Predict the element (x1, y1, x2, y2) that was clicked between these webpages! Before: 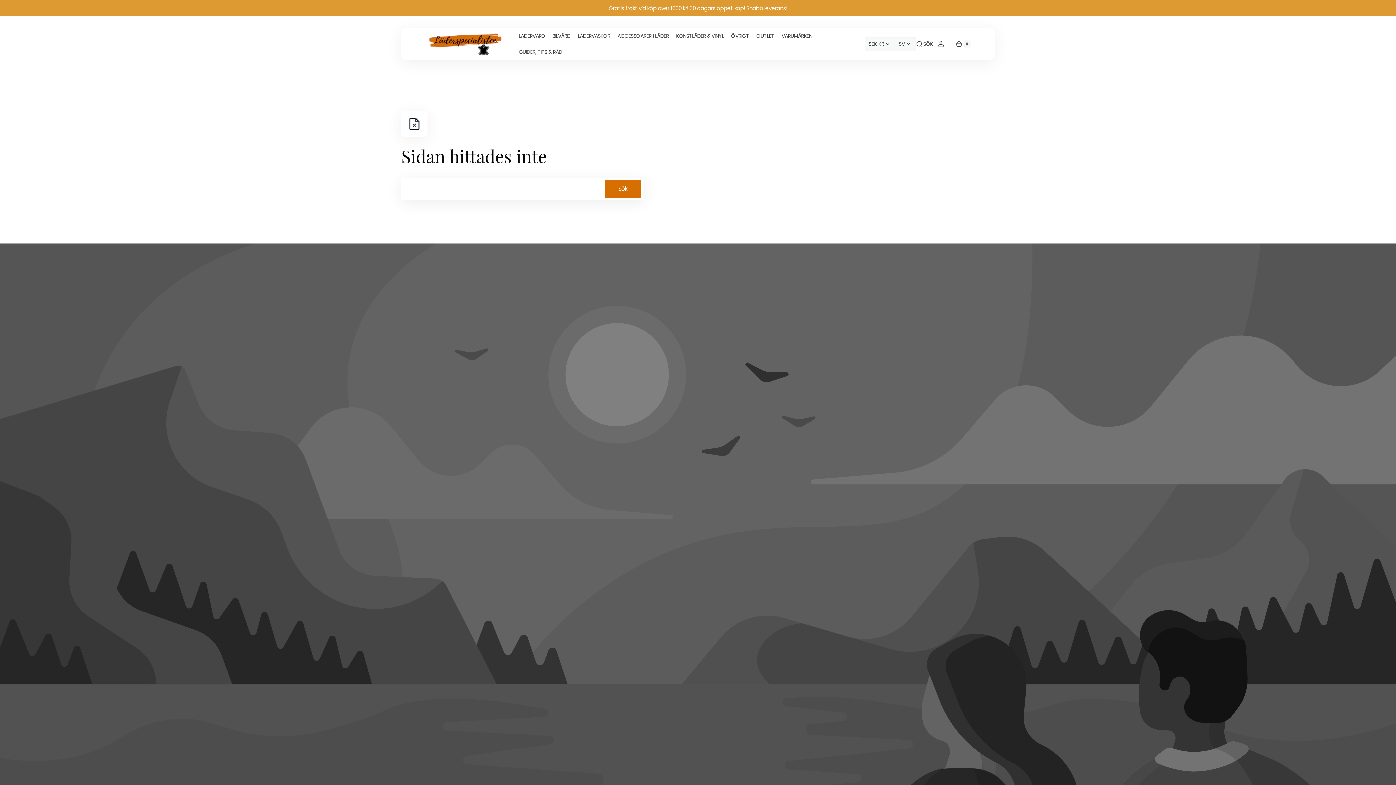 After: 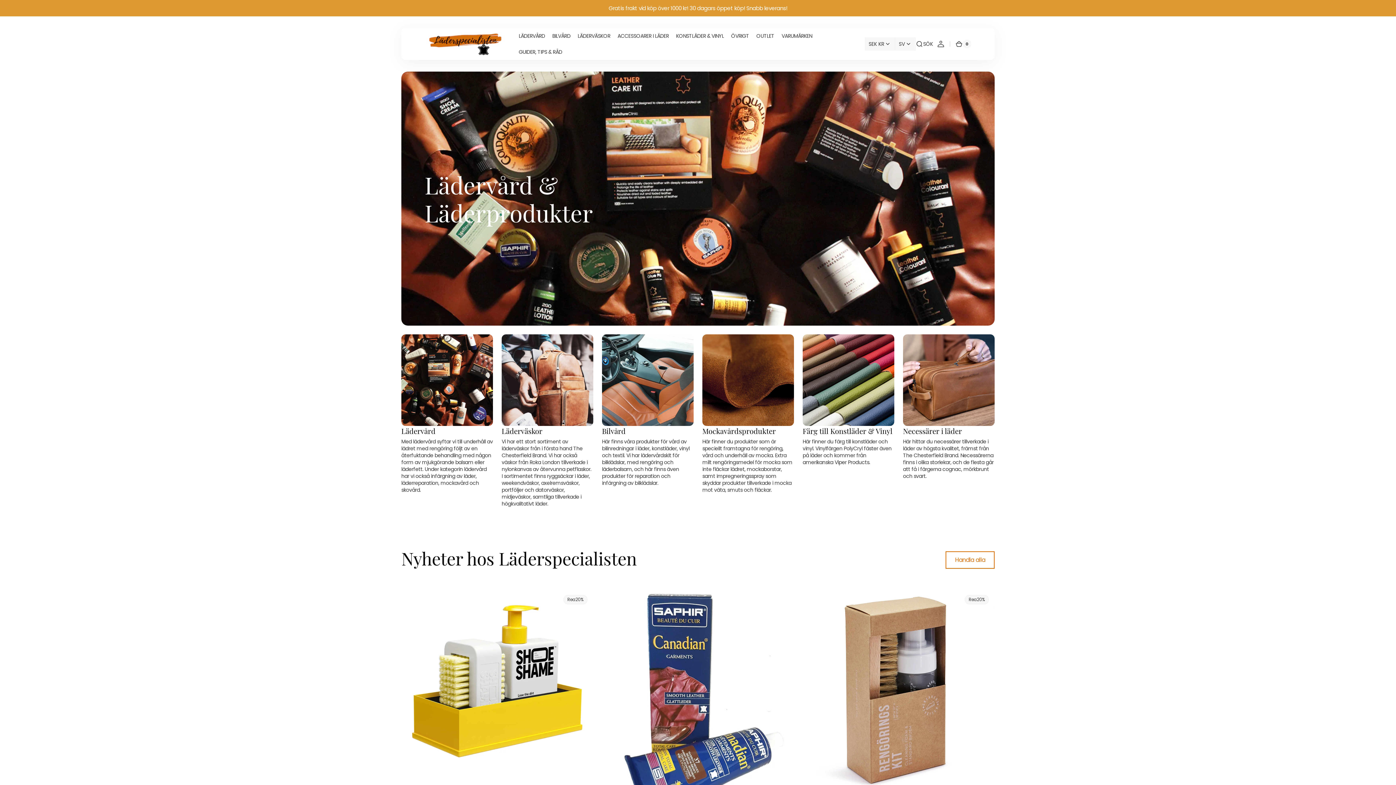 Action: bbox: (424, 29, 506, 58)